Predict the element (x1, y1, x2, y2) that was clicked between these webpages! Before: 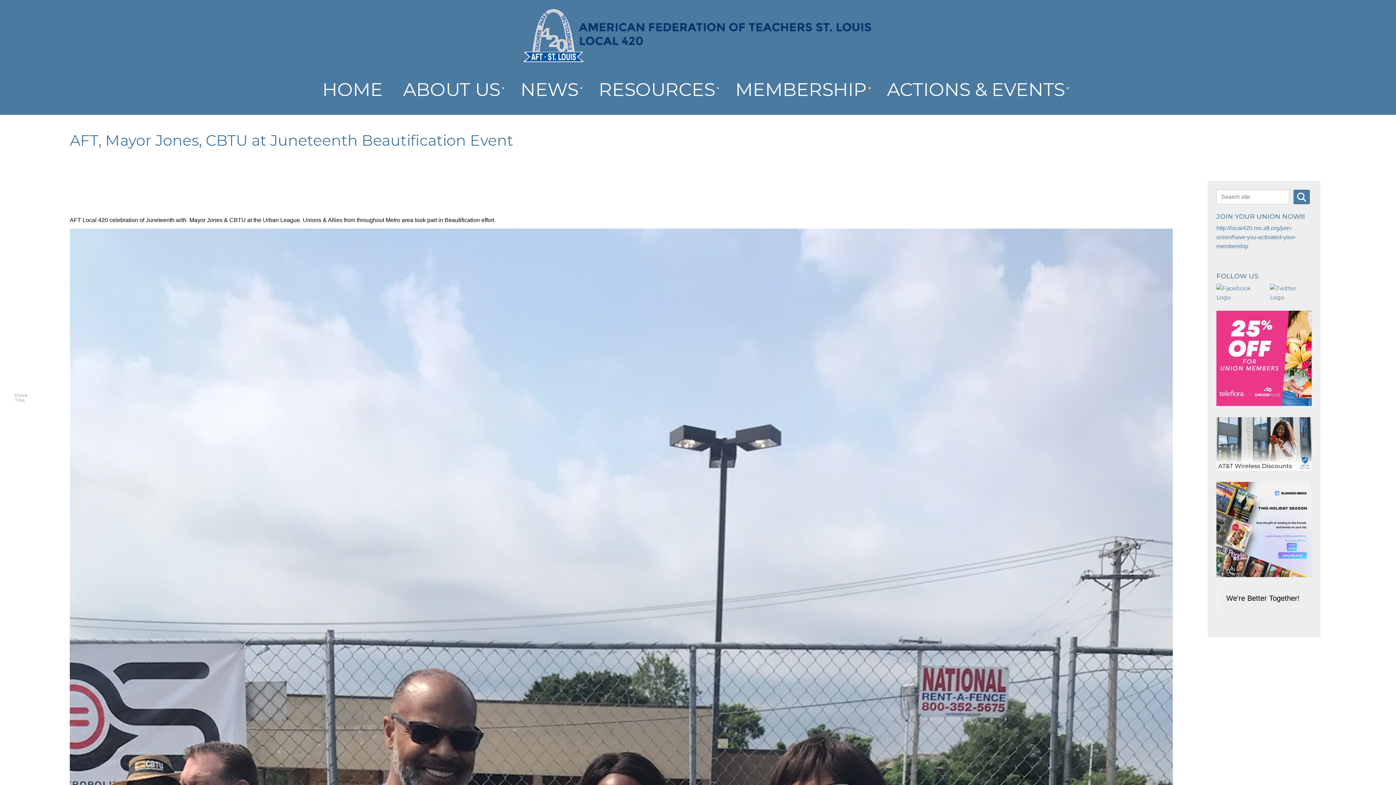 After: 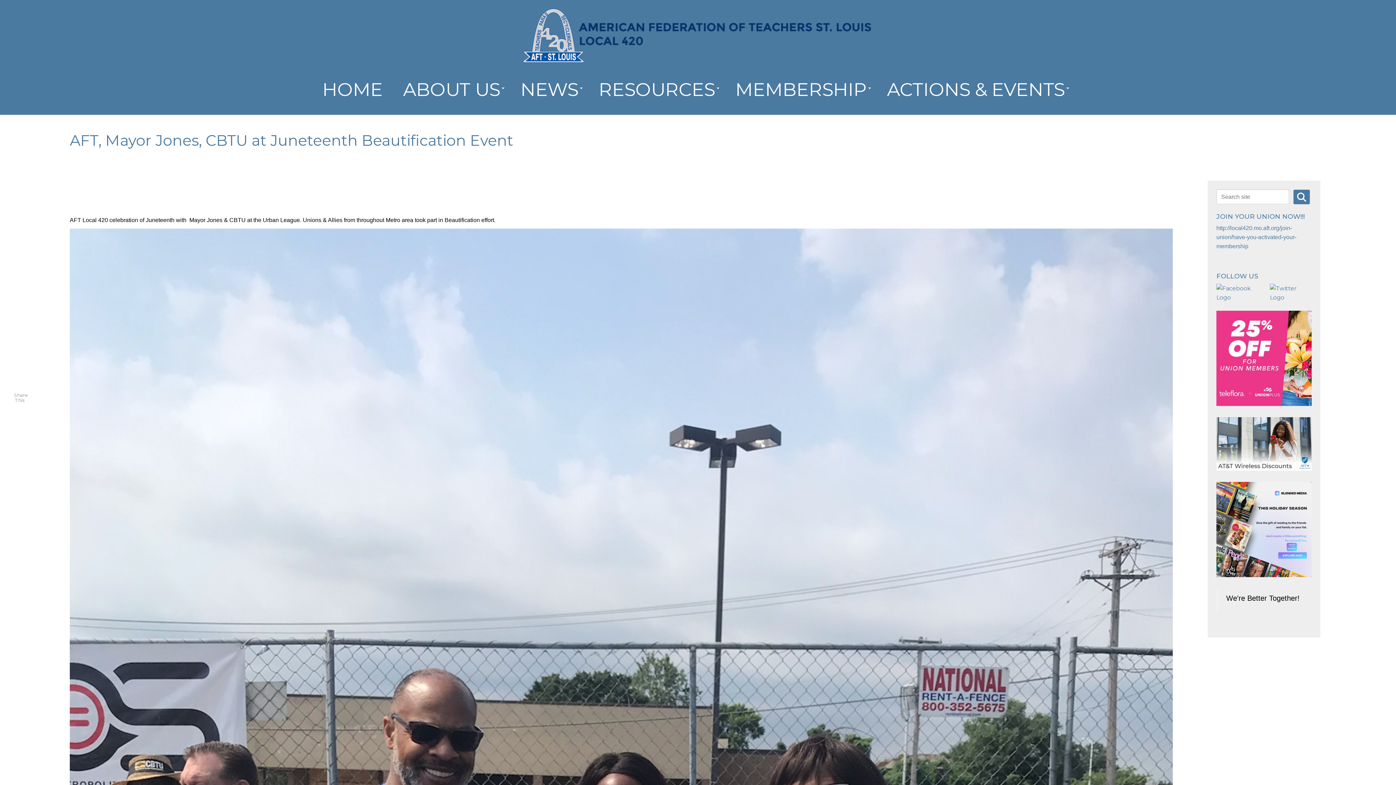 Action: bbox: (1216, 310, 1312, 406)